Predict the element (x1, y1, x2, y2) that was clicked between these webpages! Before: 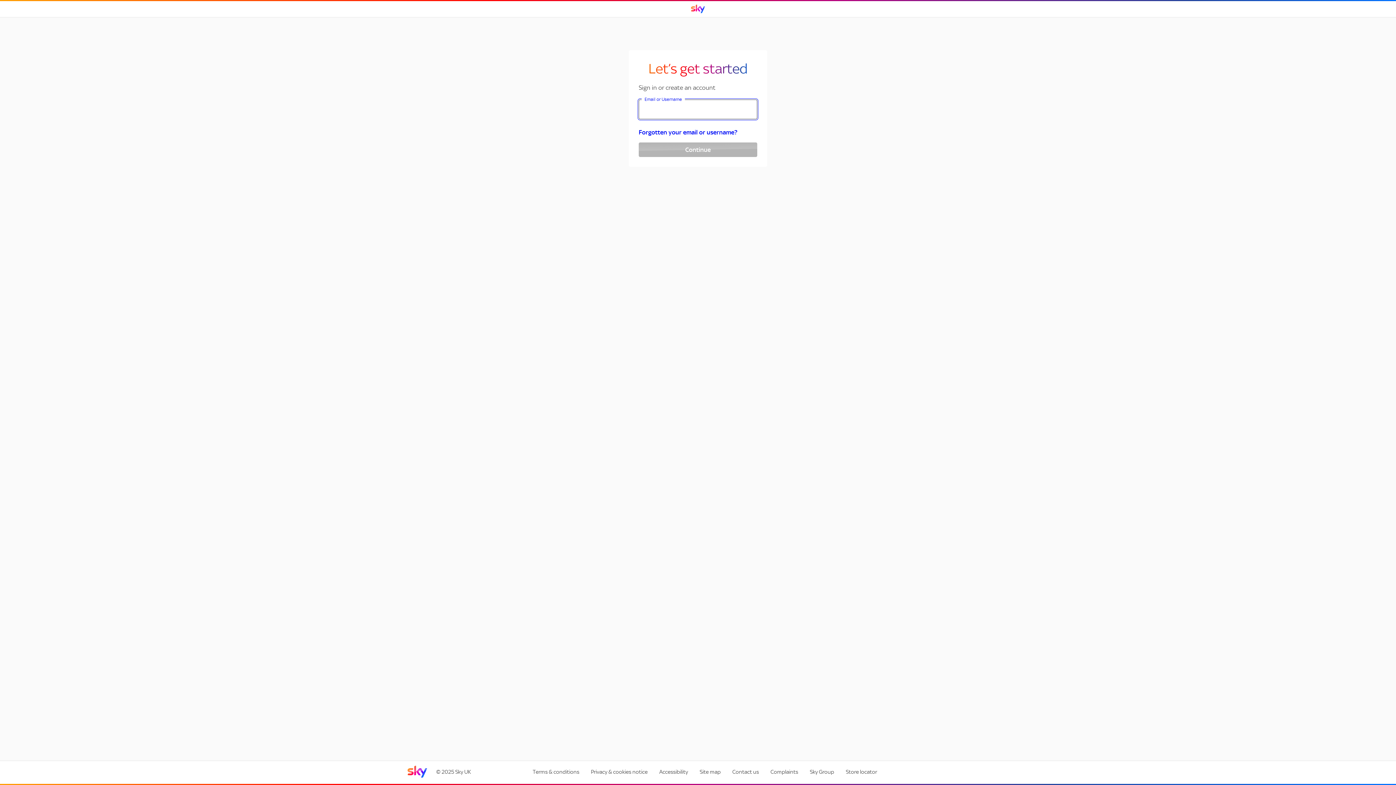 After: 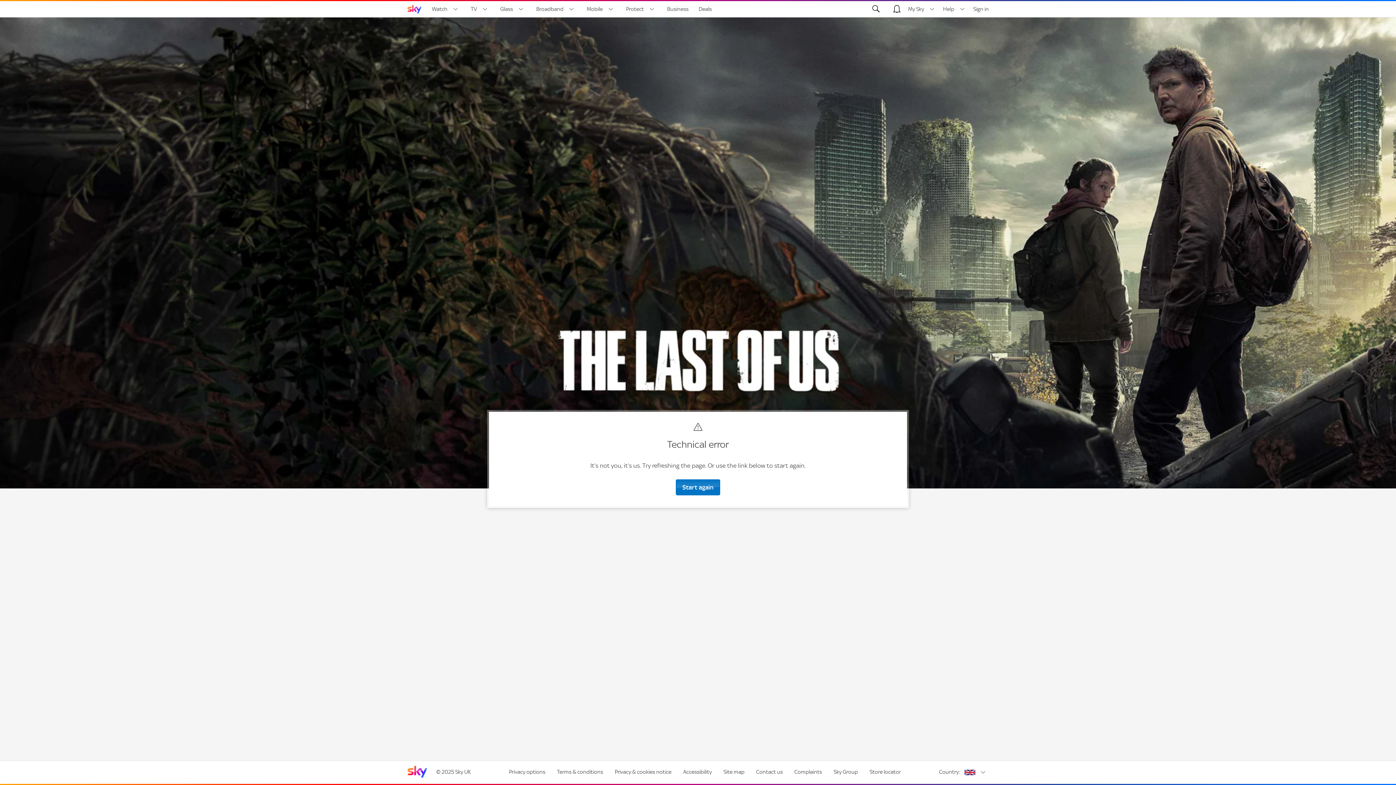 Action: label: Sky home page bbox: (407, 765, 427, 778)